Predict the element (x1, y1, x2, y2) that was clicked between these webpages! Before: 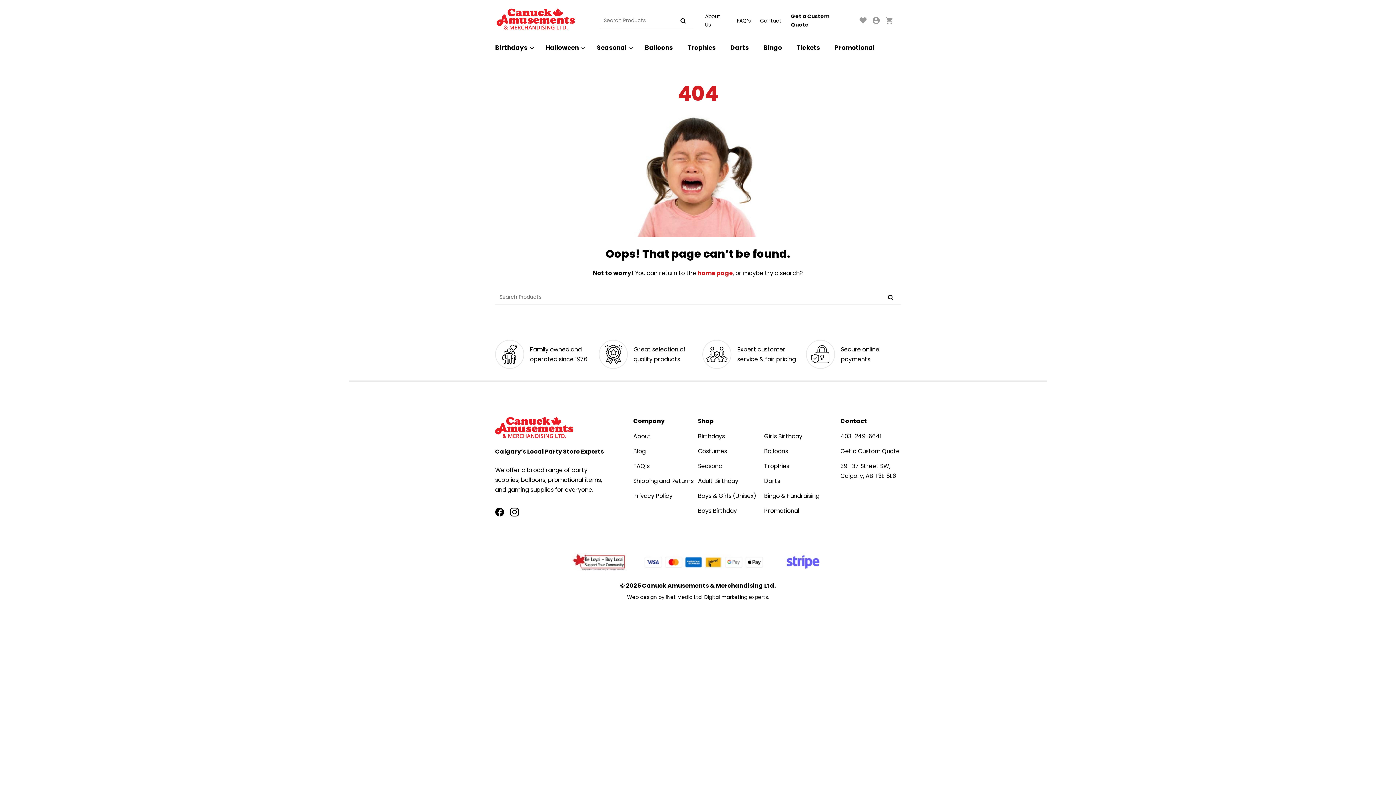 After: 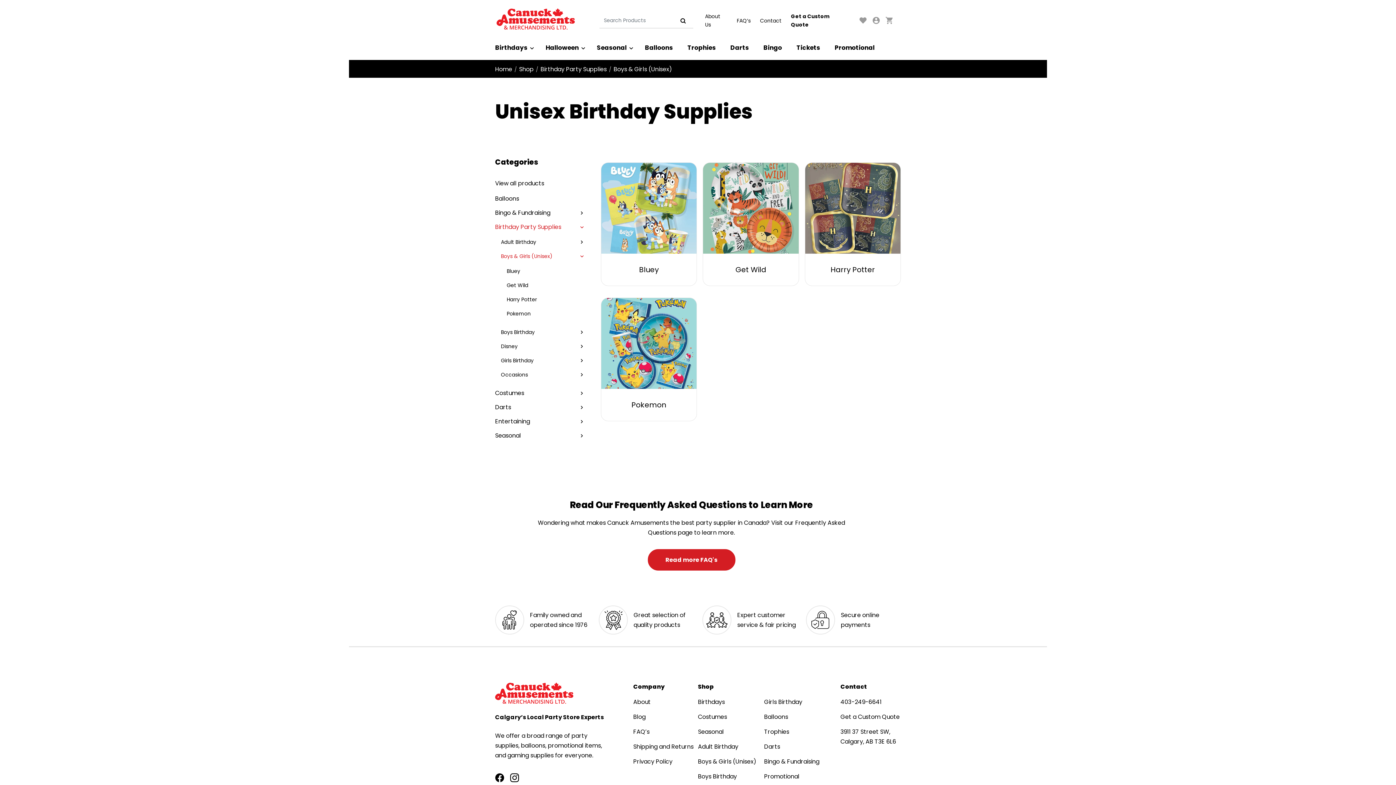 Action: bbox: (698, 491, 756, 501) label: Boys & Girls (Unisex)